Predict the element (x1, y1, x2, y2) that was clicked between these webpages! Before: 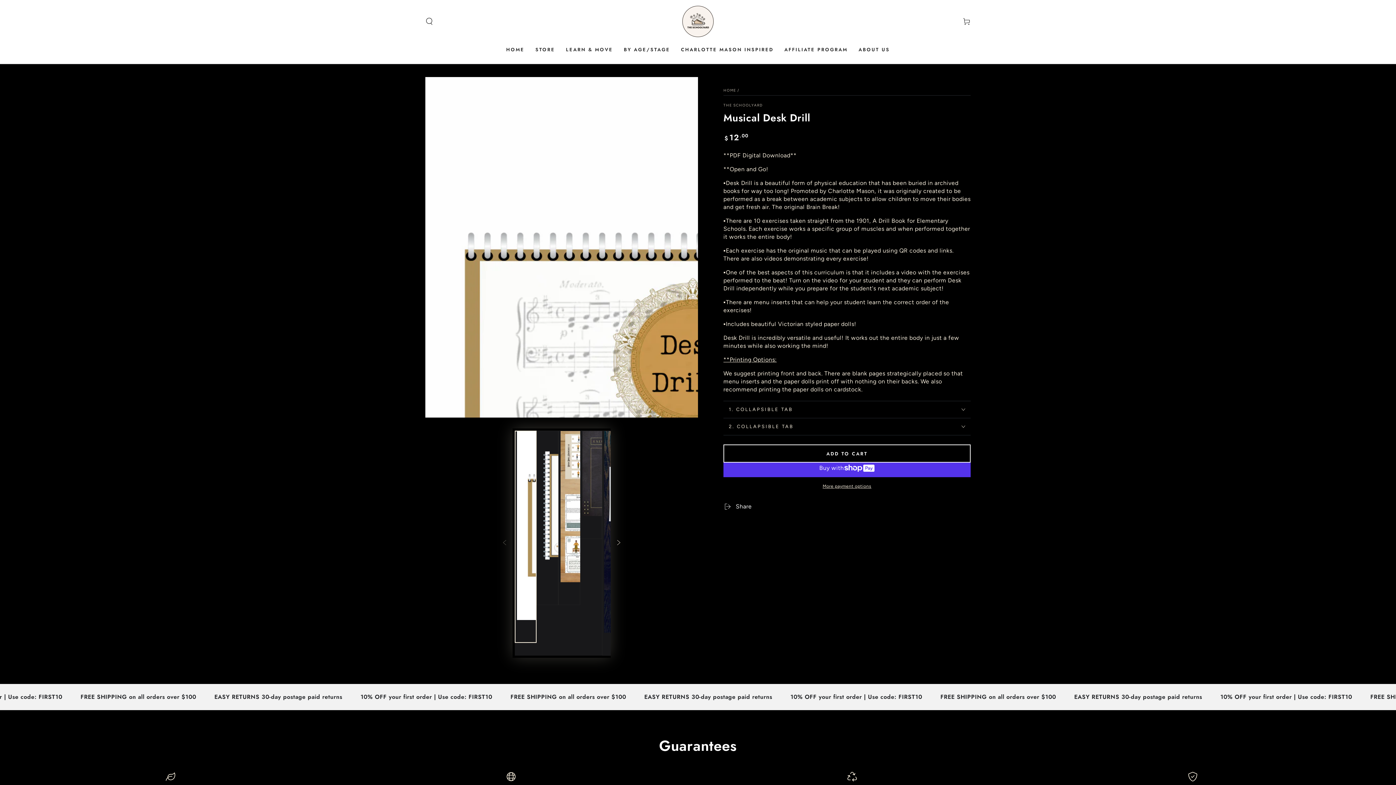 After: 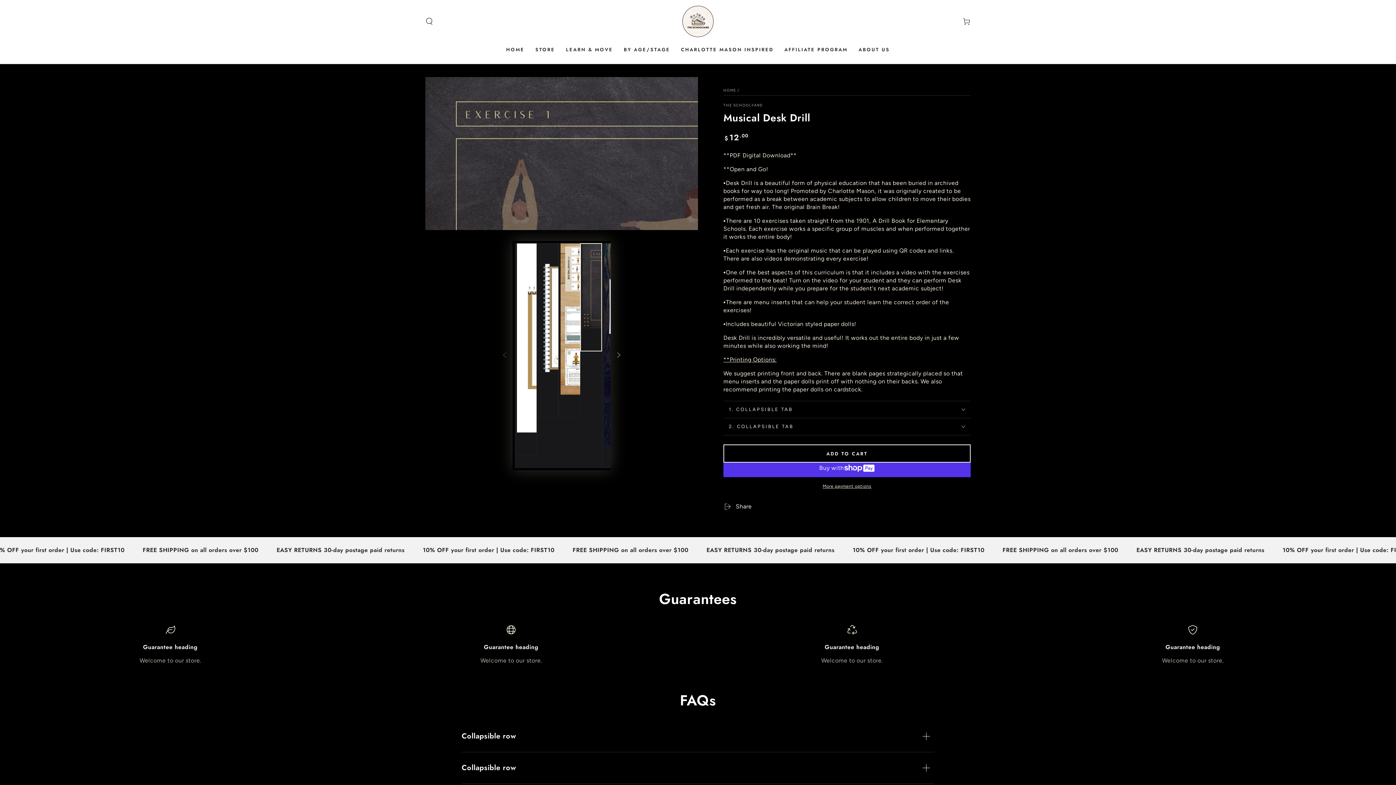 Action: label: Load image 4 in gallery view bbox: (580, 430, 602, 539)